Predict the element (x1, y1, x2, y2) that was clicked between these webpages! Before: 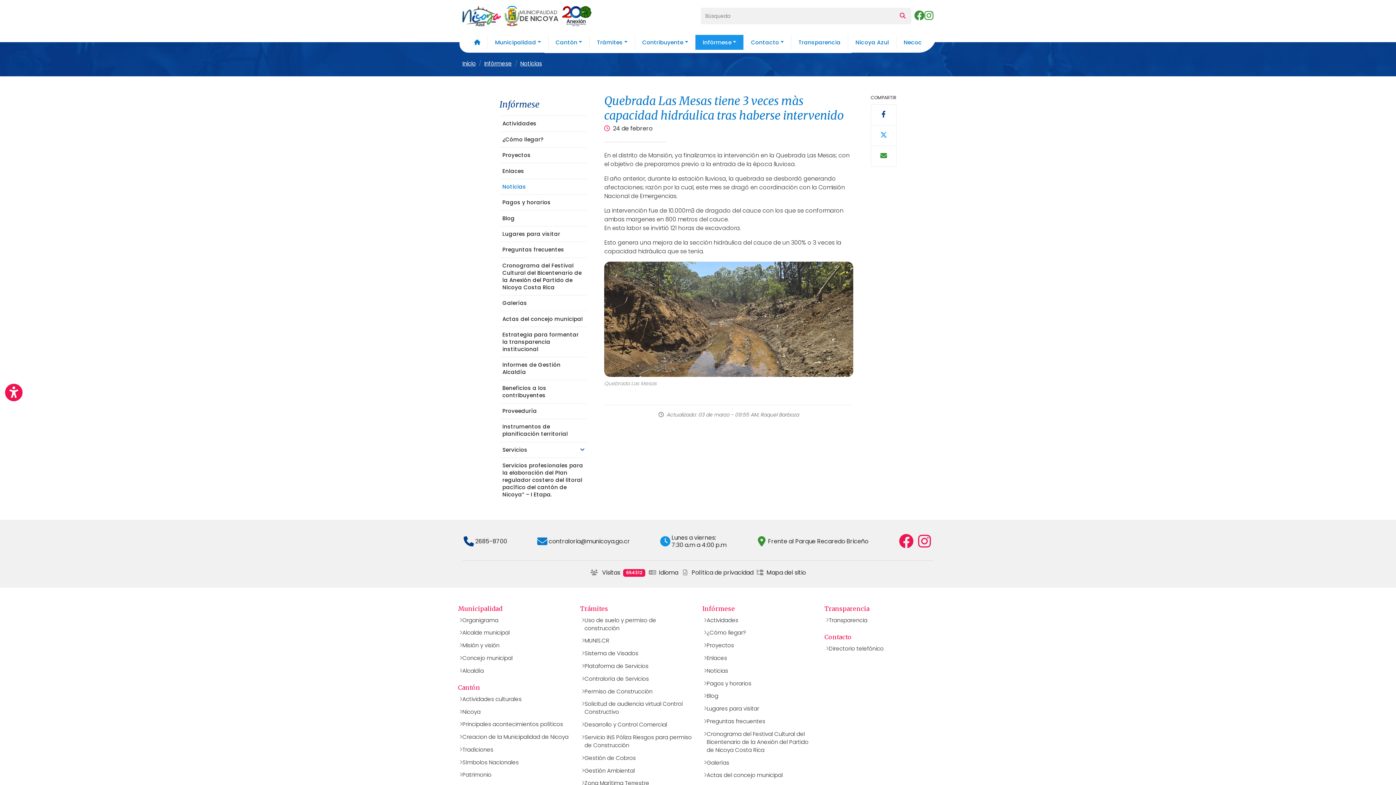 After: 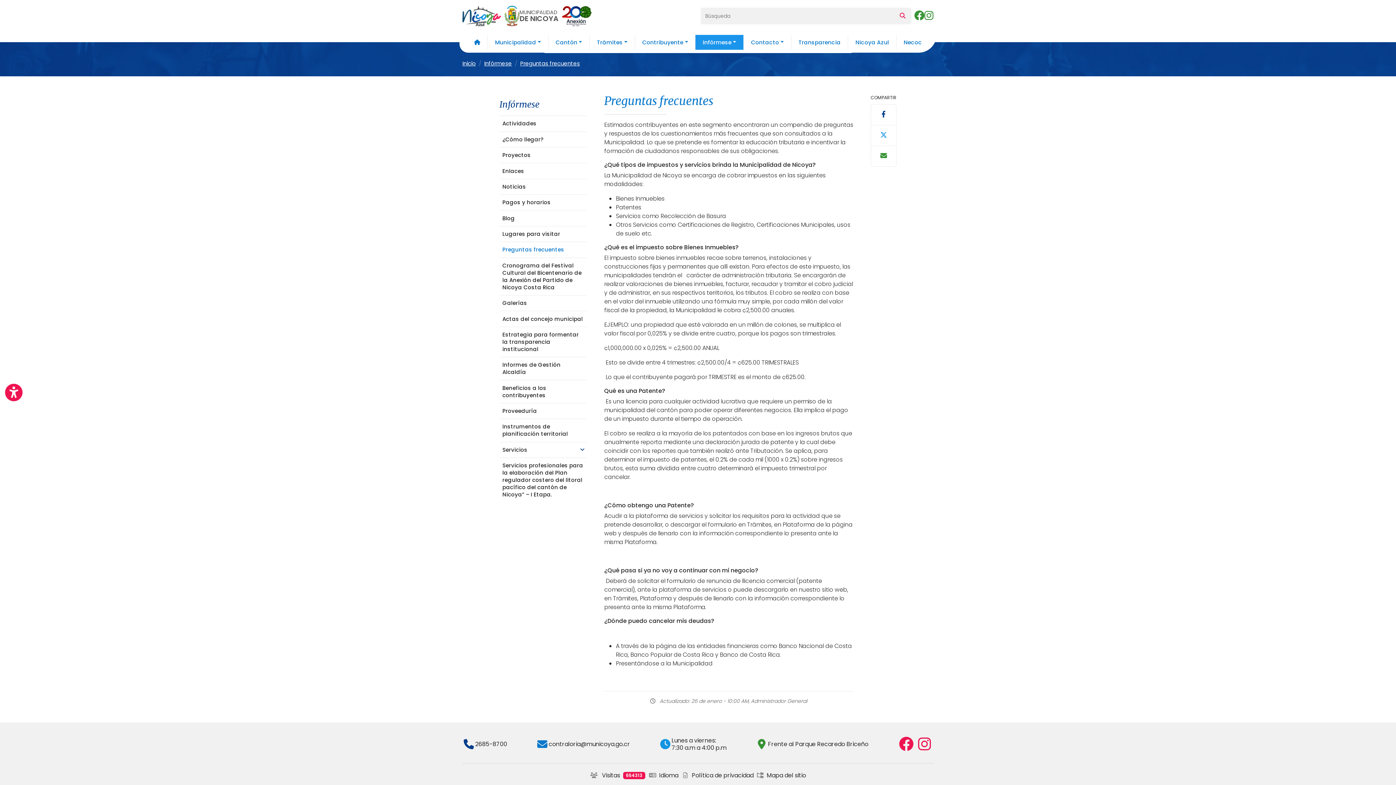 Action: bbox: (499, 242, 586, 257) label: Preguntas frecuentes